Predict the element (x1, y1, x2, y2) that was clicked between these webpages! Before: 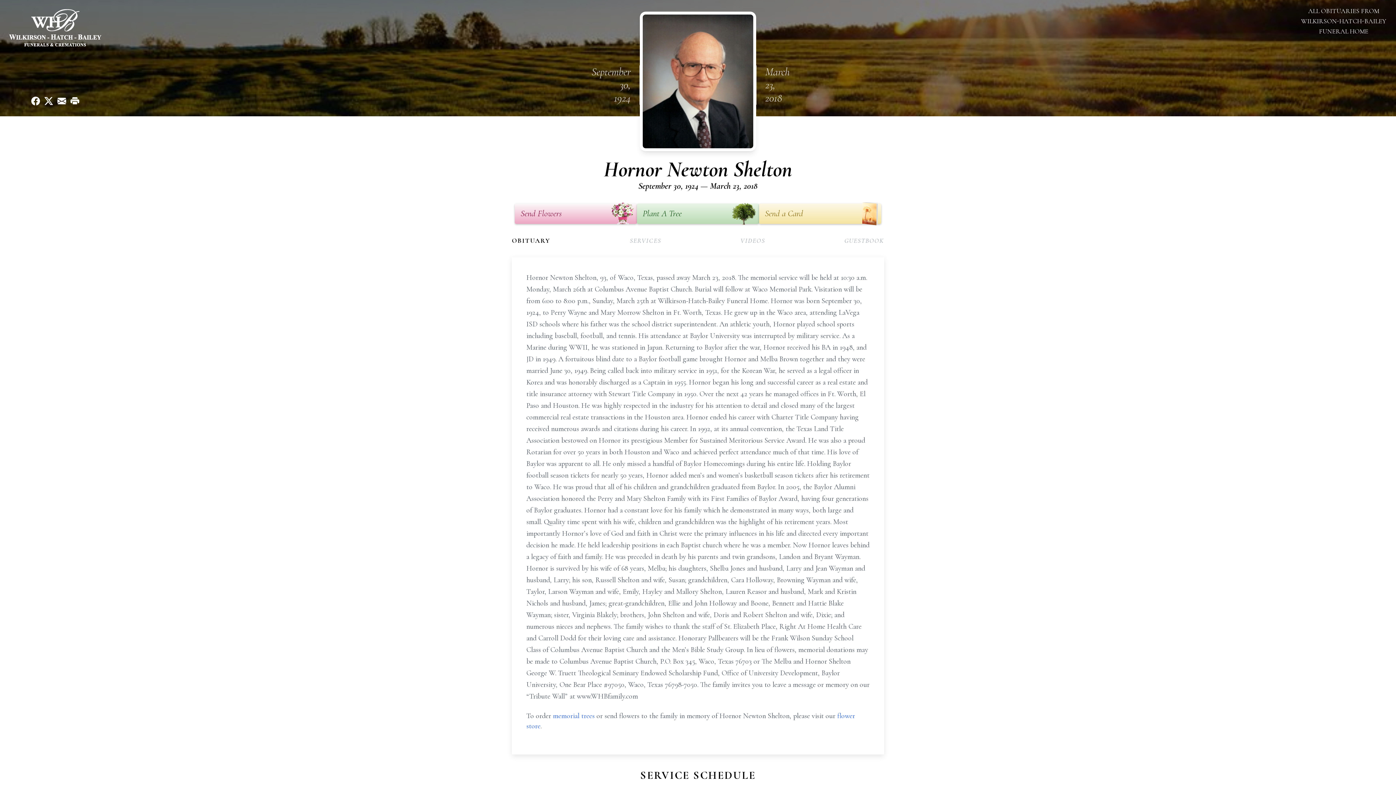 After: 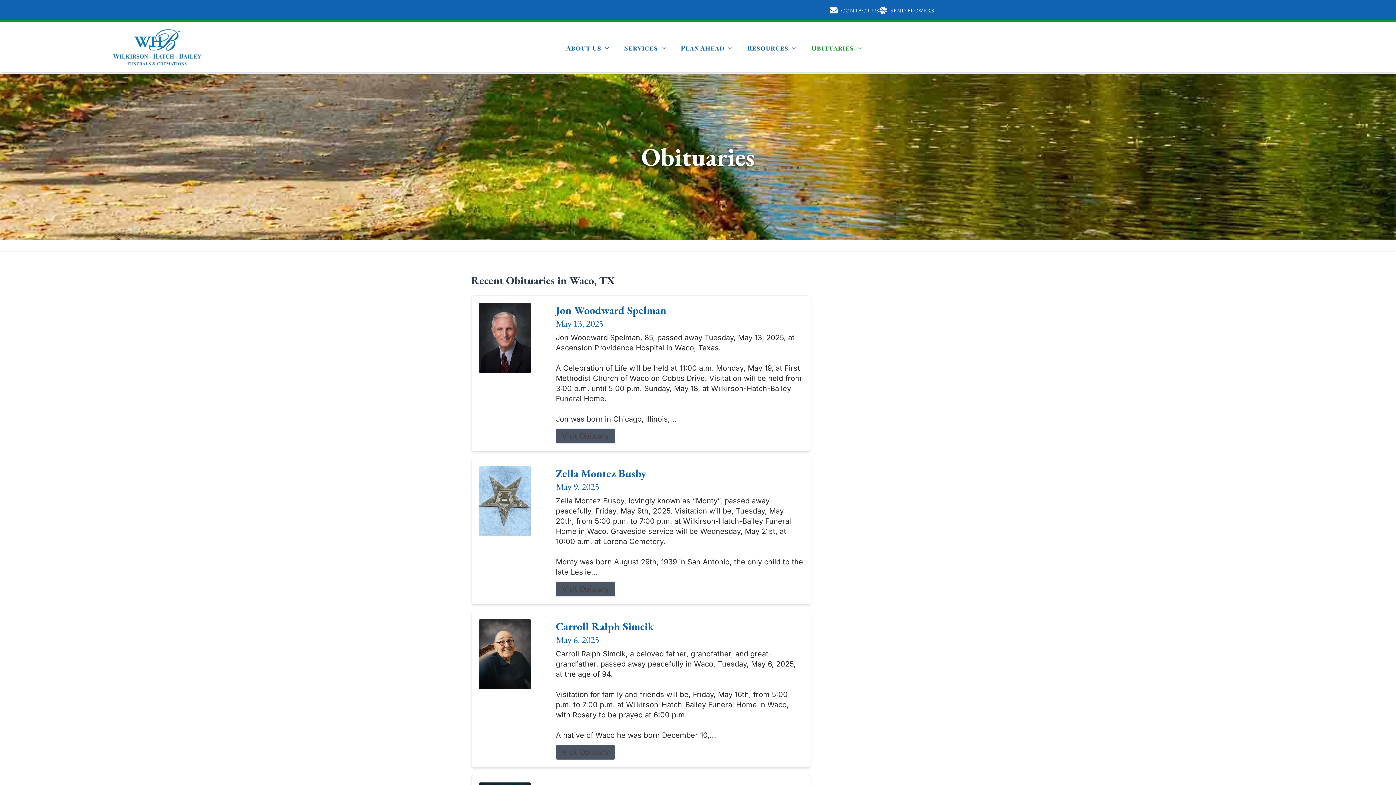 Action: bbox: (1297, 5, 1390, 36) label: ALL OBITUARIES FROM WILKIRSON-HATCH-BAILEY FUNERAL HOME